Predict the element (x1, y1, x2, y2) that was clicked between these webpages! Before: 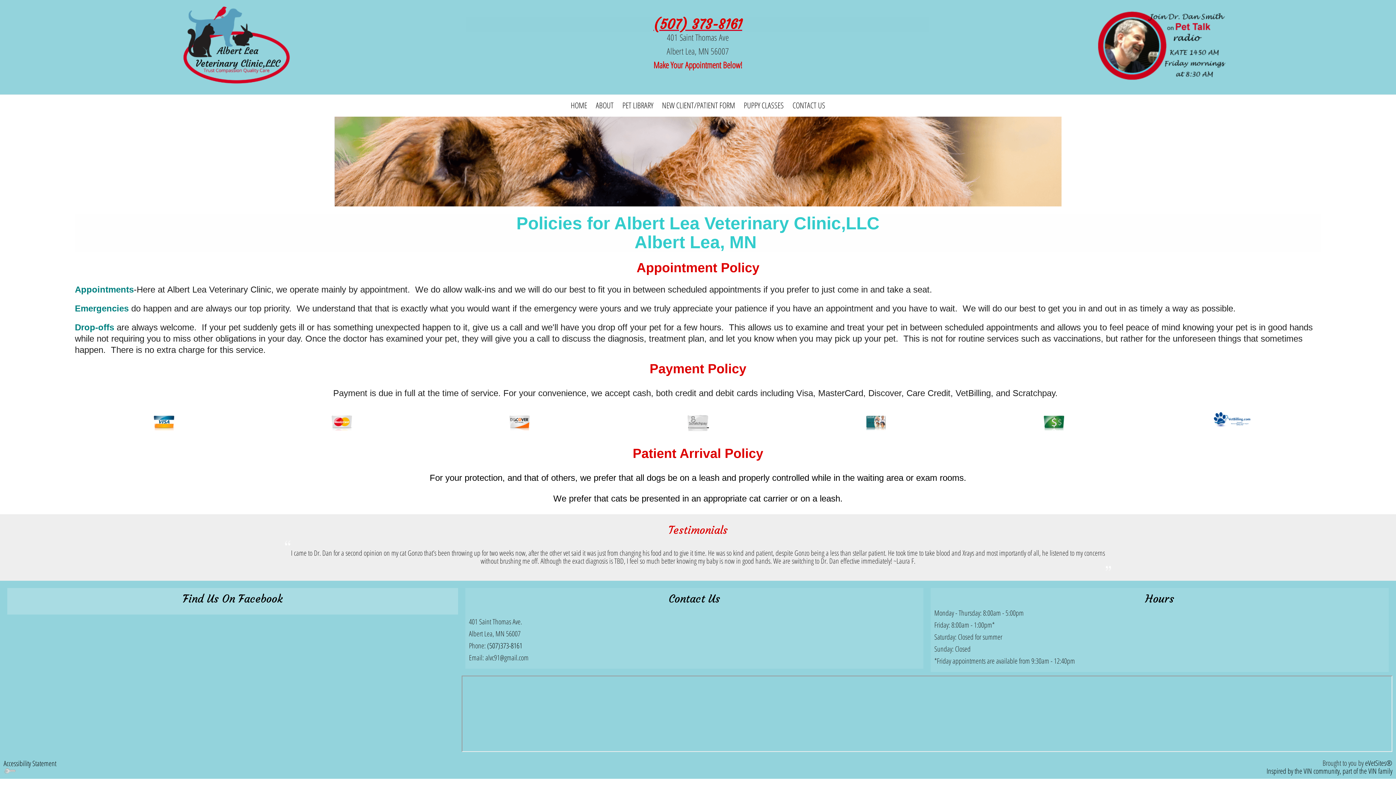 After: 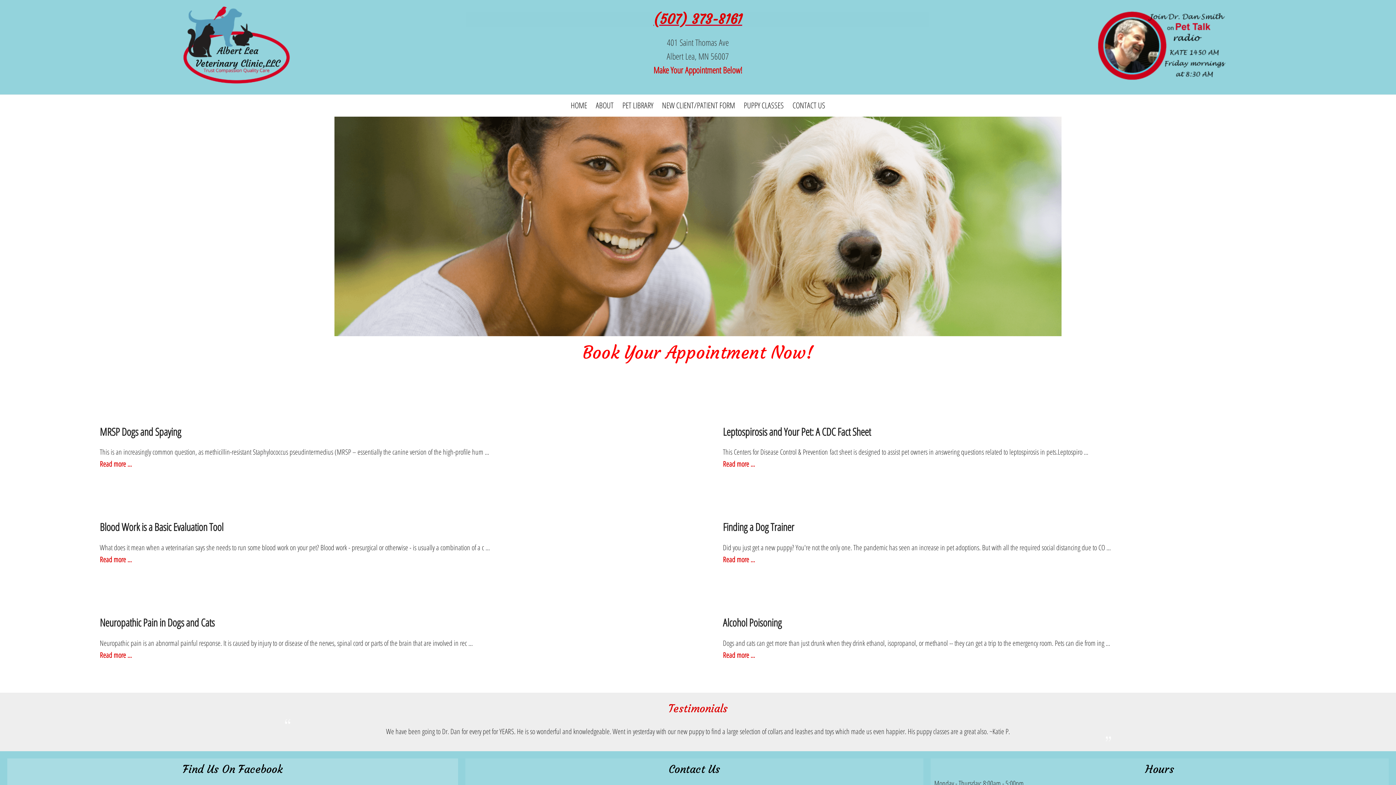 Action: bbox: (566, 96, 591, 113) label: HOME